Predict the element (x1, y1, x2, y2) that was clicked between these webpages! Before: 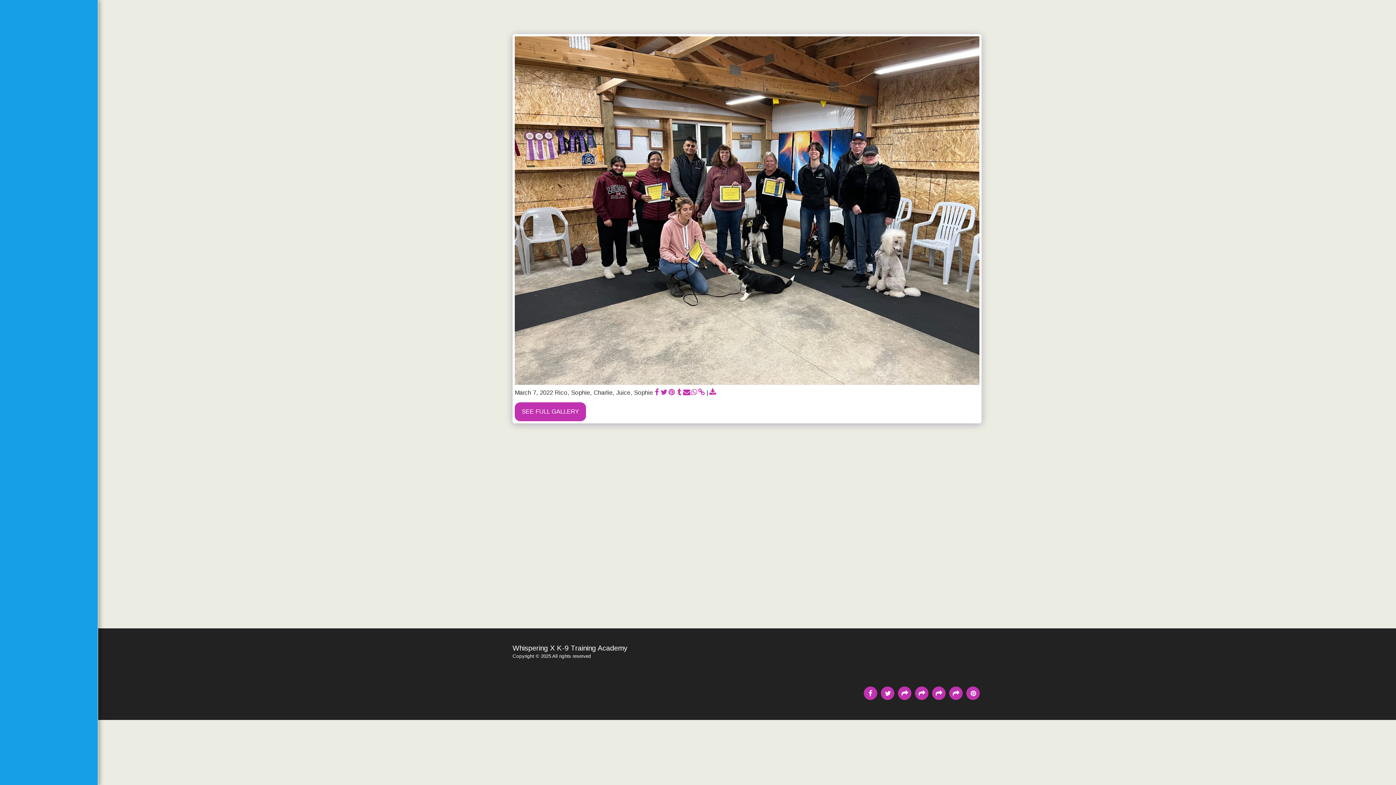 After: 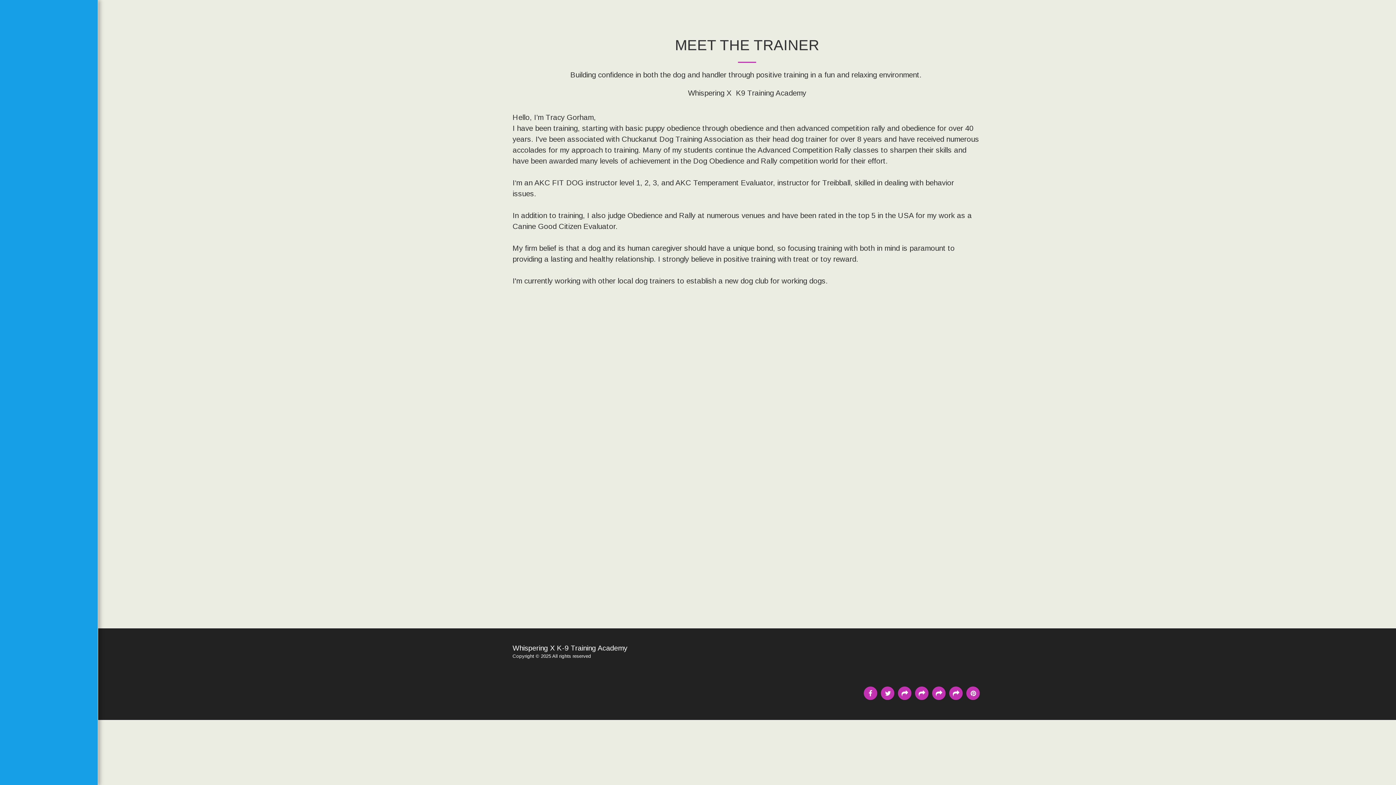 Action: bbox: (12, 60, 85, 75) label: MEET THE TRAINER